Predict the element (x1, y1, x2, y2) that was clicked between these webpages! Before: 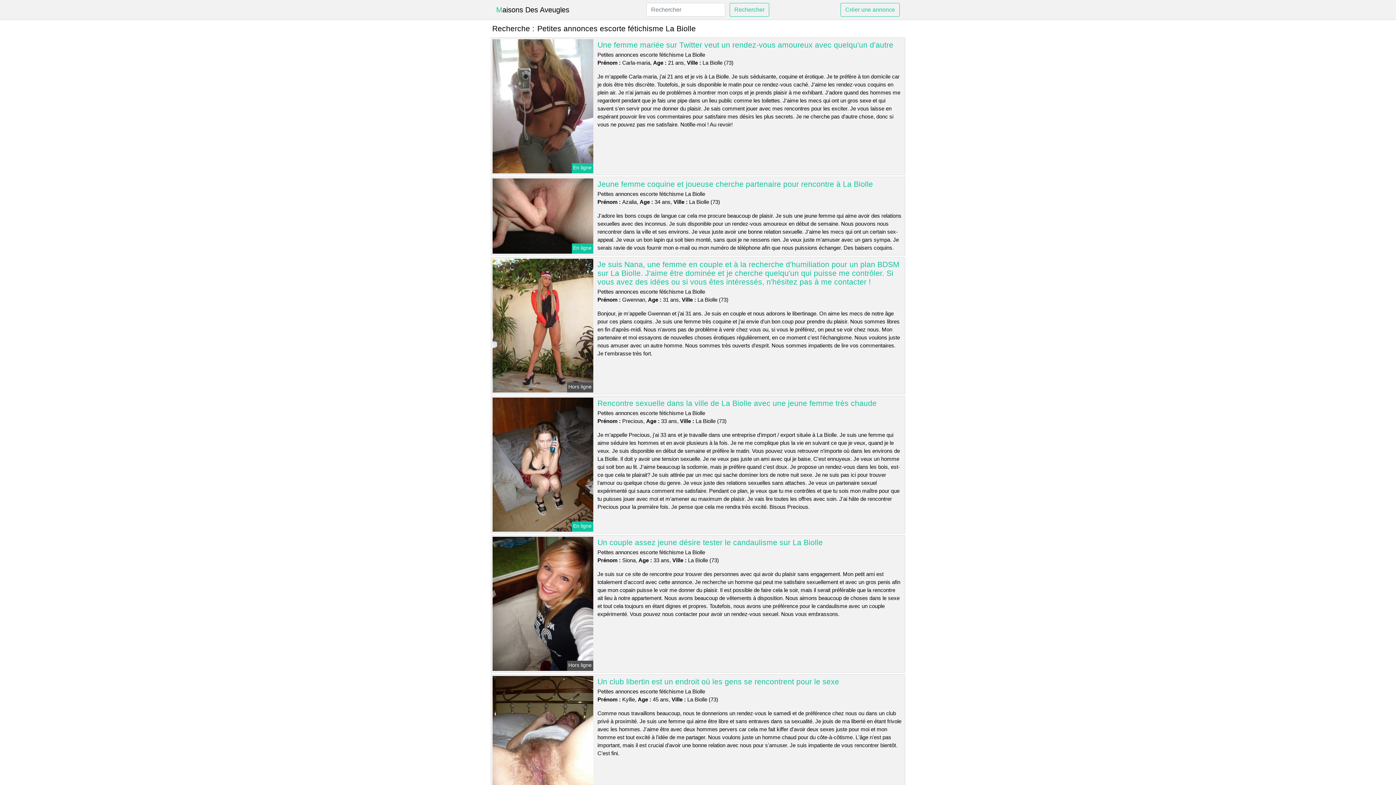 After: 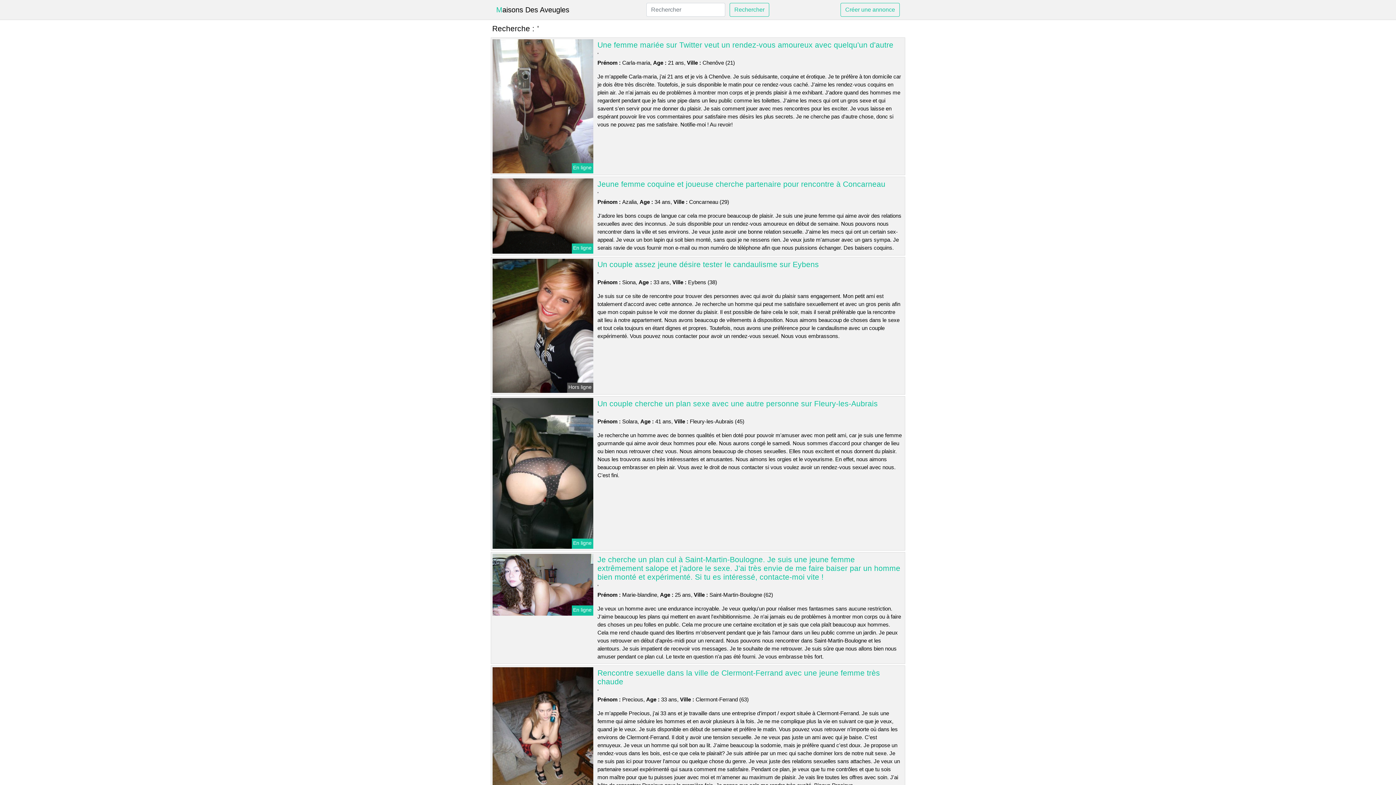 Action: label: Créer une annonce bbox: (840, 2, 900, 16)